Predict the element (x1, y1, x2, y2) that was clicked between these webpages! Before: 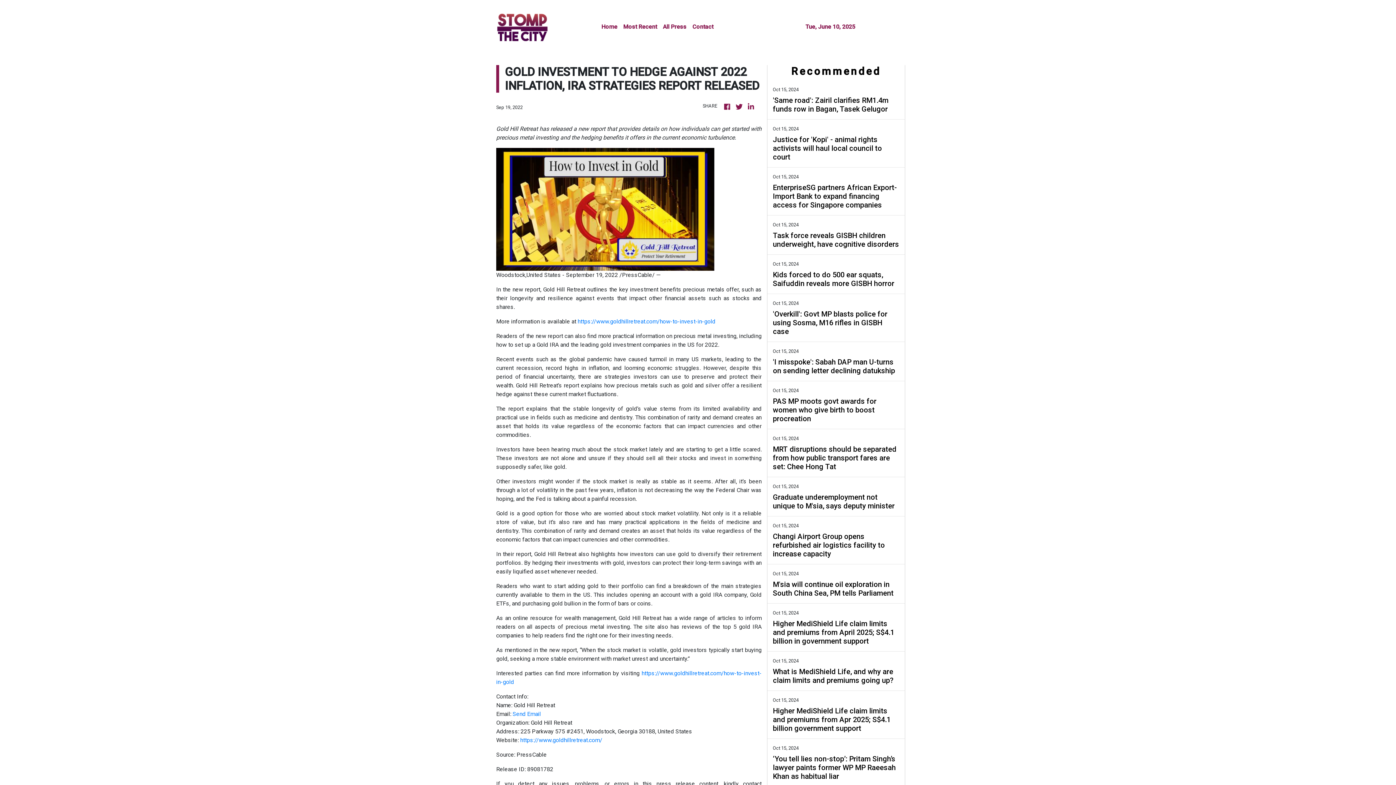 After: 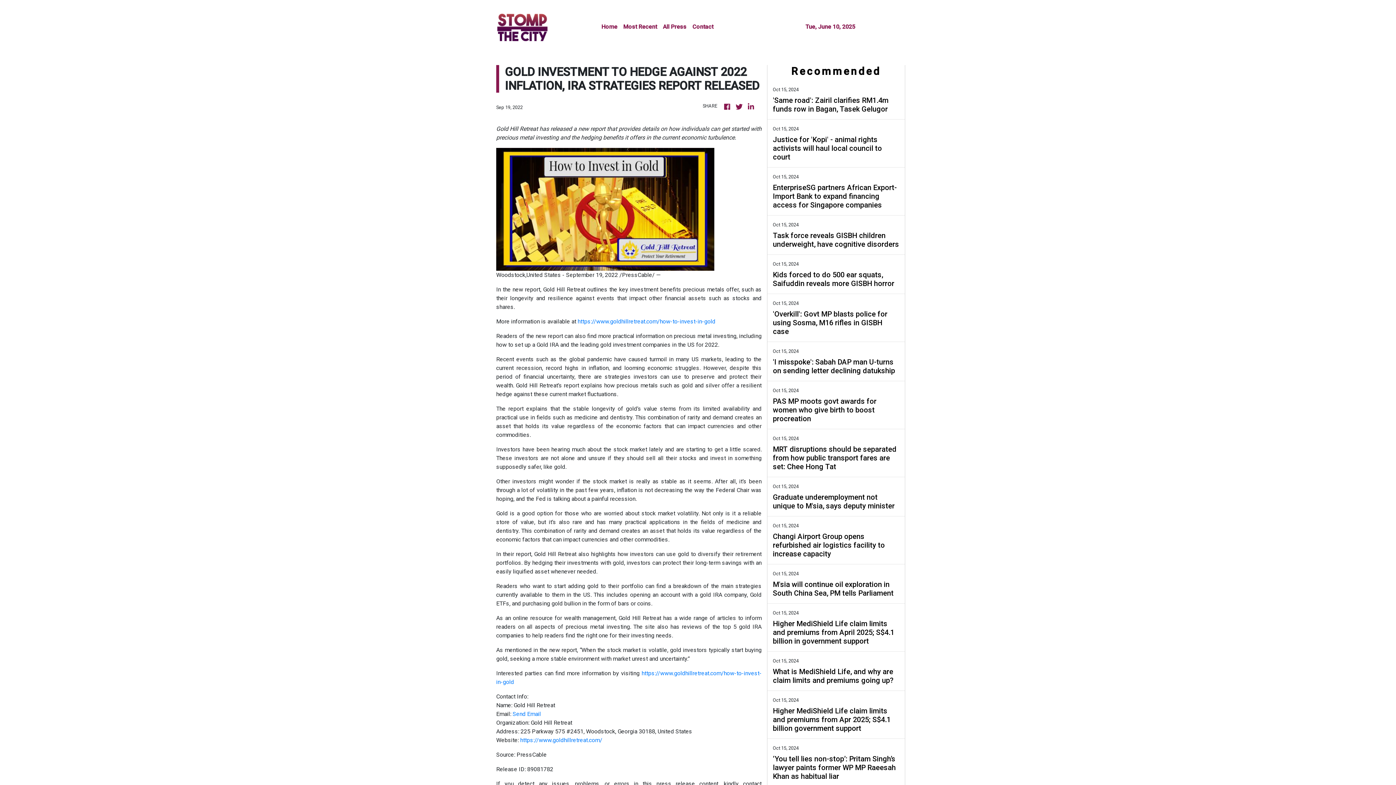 Action: bbox: (577, 318, 715, 325) label: https://www.goldhillretreat.com/how-to-invest-in-gold